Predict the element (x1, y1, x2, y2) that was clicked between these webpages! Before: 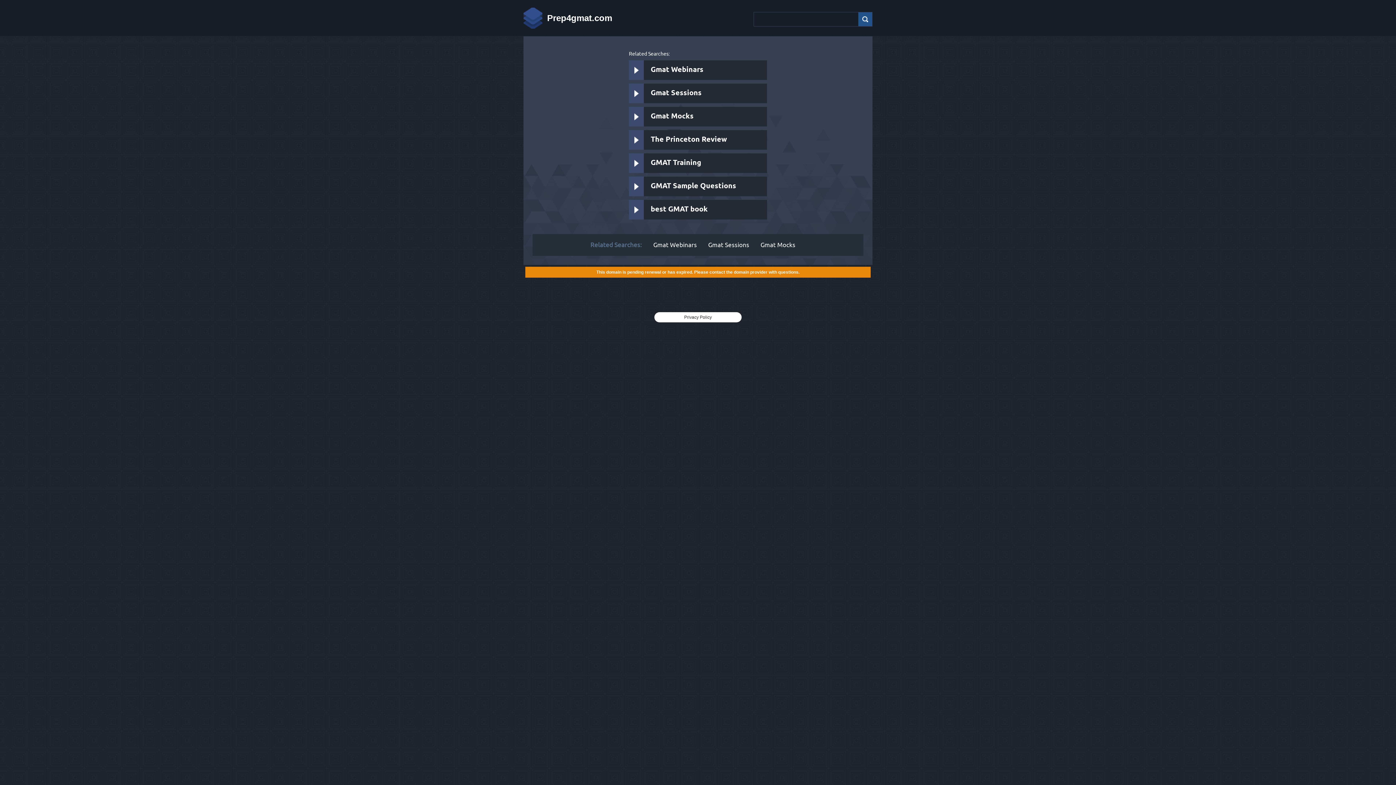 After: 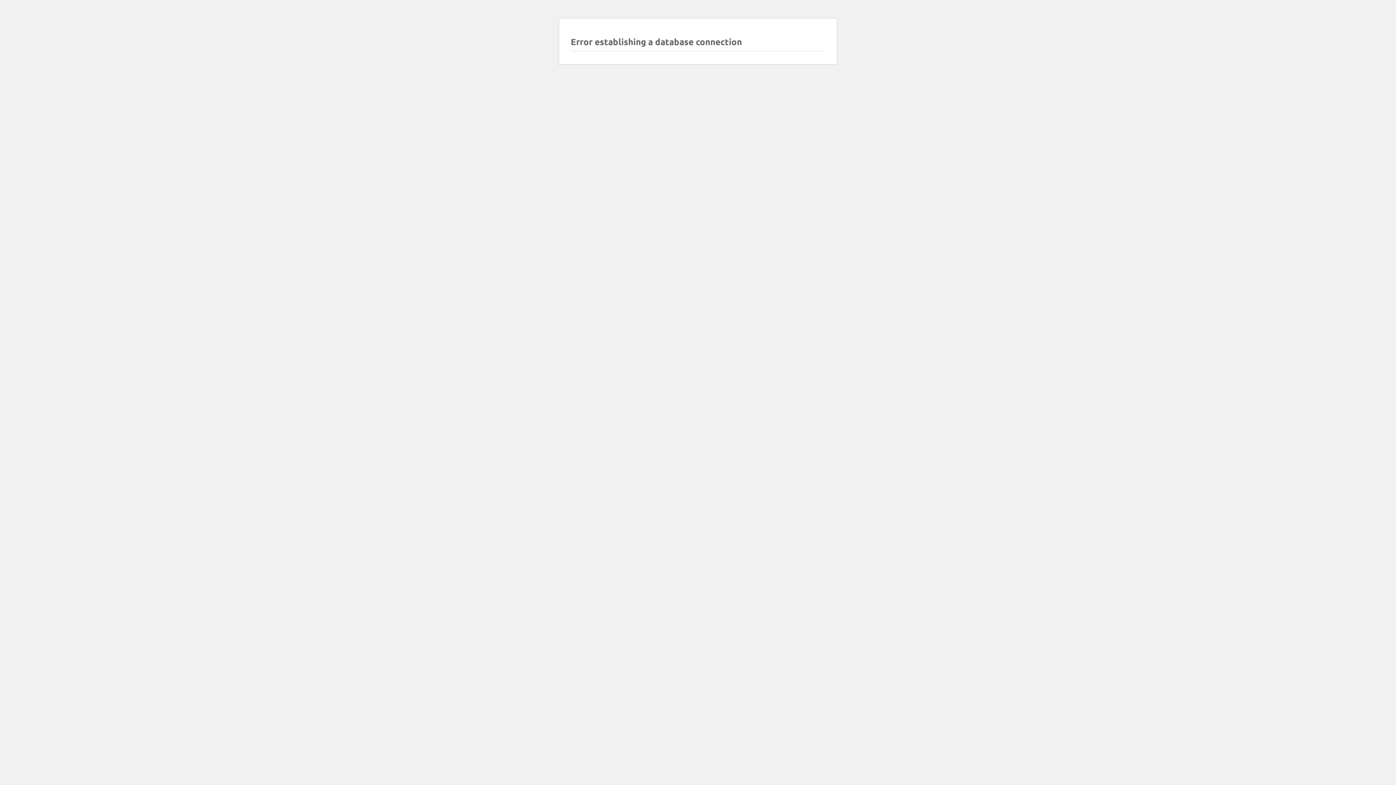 Action: bbox: (760, 241, 795, 248) label: Gmat Mocks